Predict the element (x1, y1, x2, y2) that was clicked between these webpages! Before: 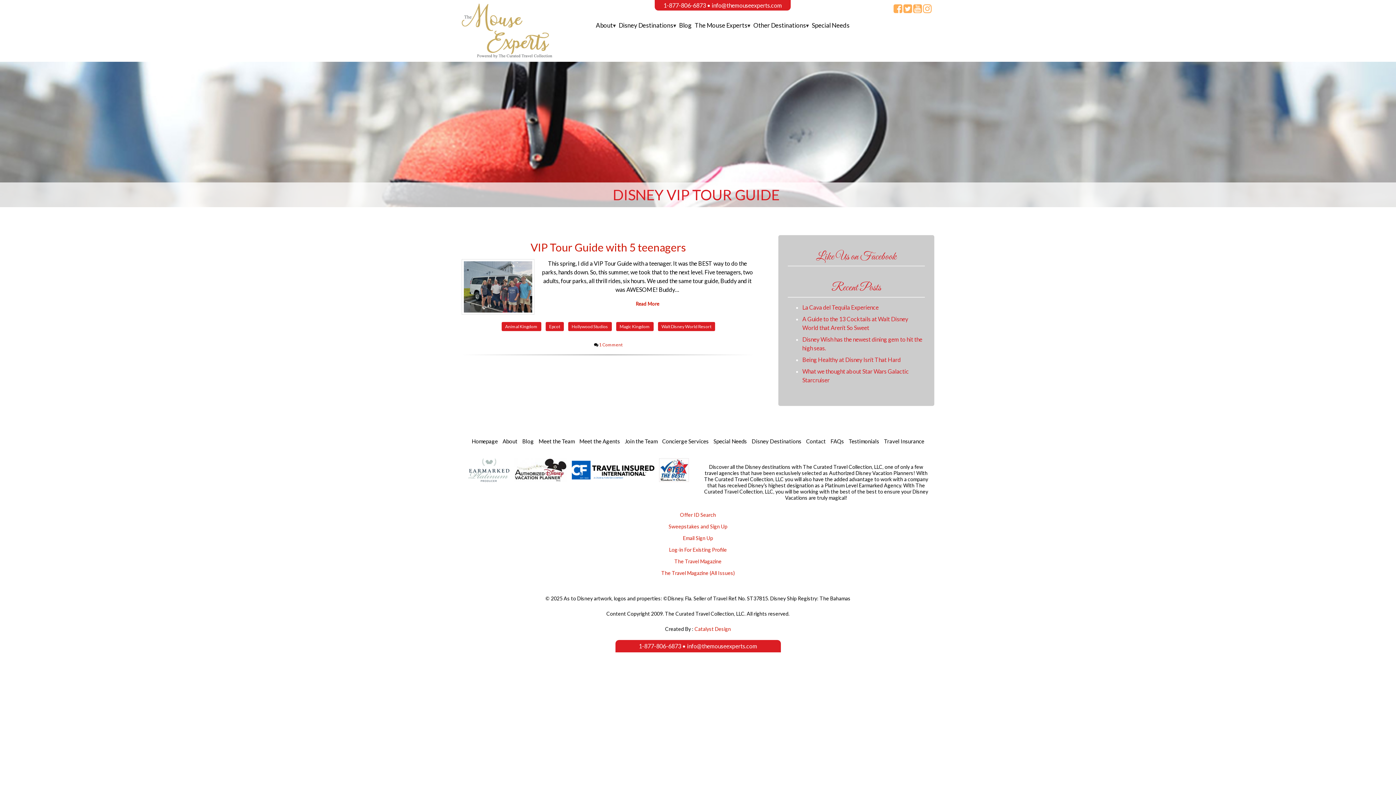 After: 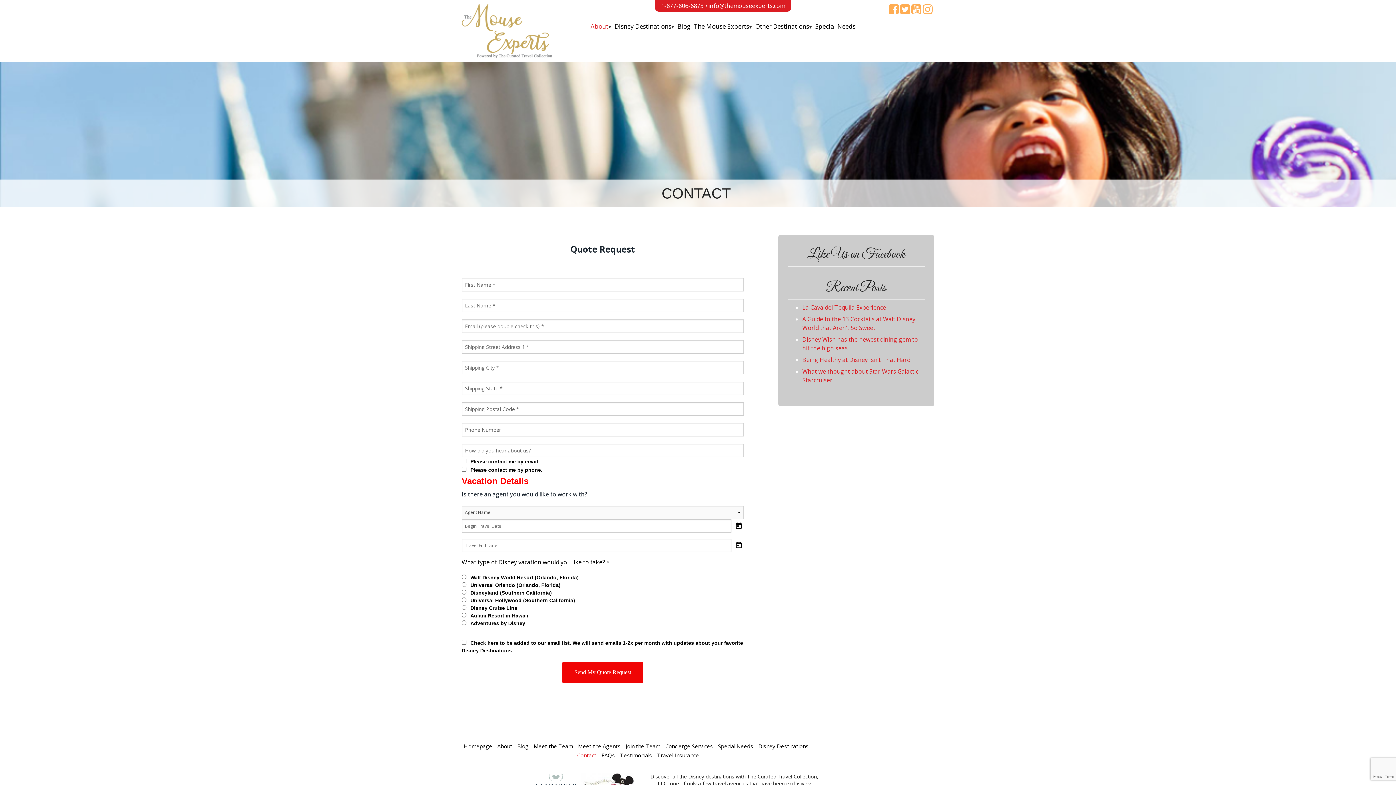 Action: label: Contact bbox: (806, 438, 826, 444)